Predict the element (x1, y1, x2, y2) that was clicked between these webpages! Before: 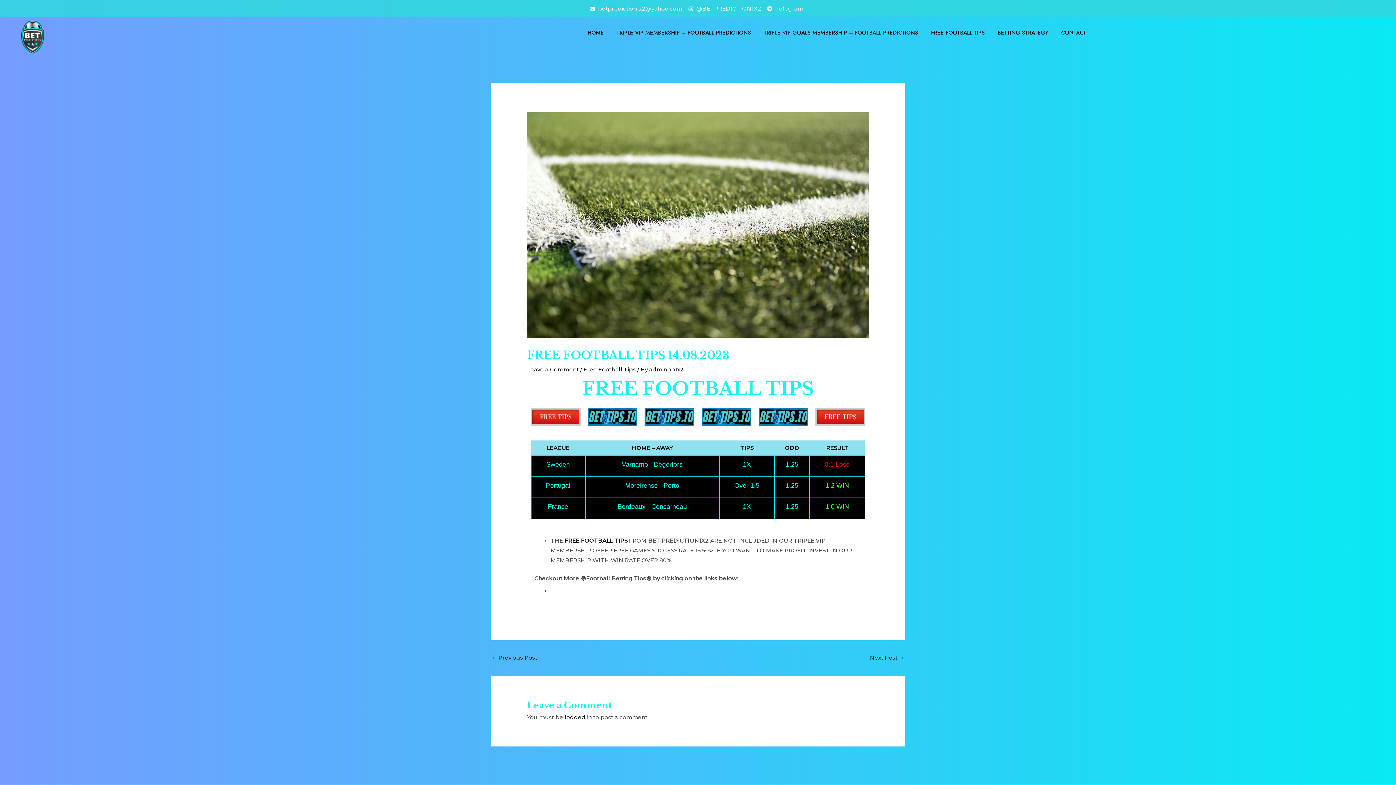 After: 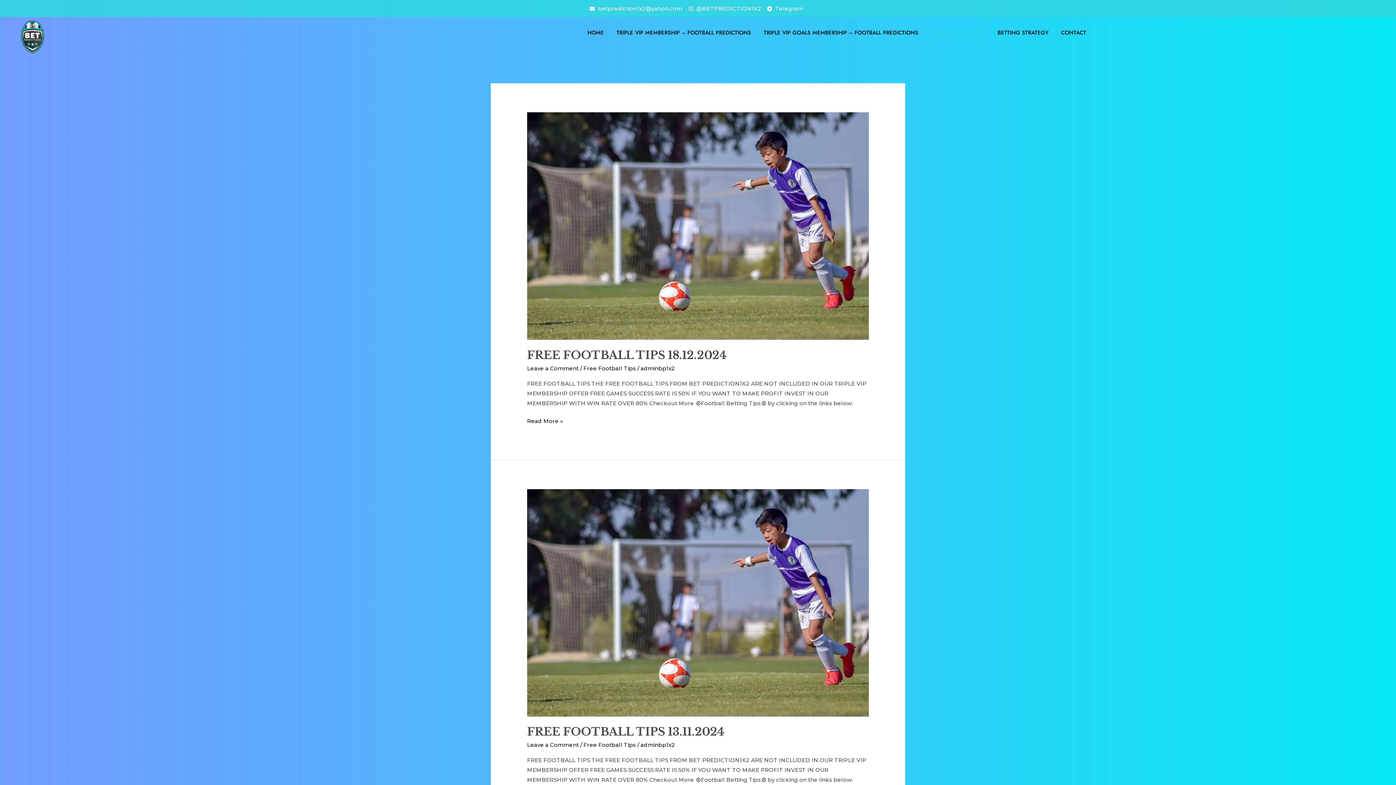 Action: label: FREE FOOTBALL TIPS bbox: (931, 24, 985, 41)